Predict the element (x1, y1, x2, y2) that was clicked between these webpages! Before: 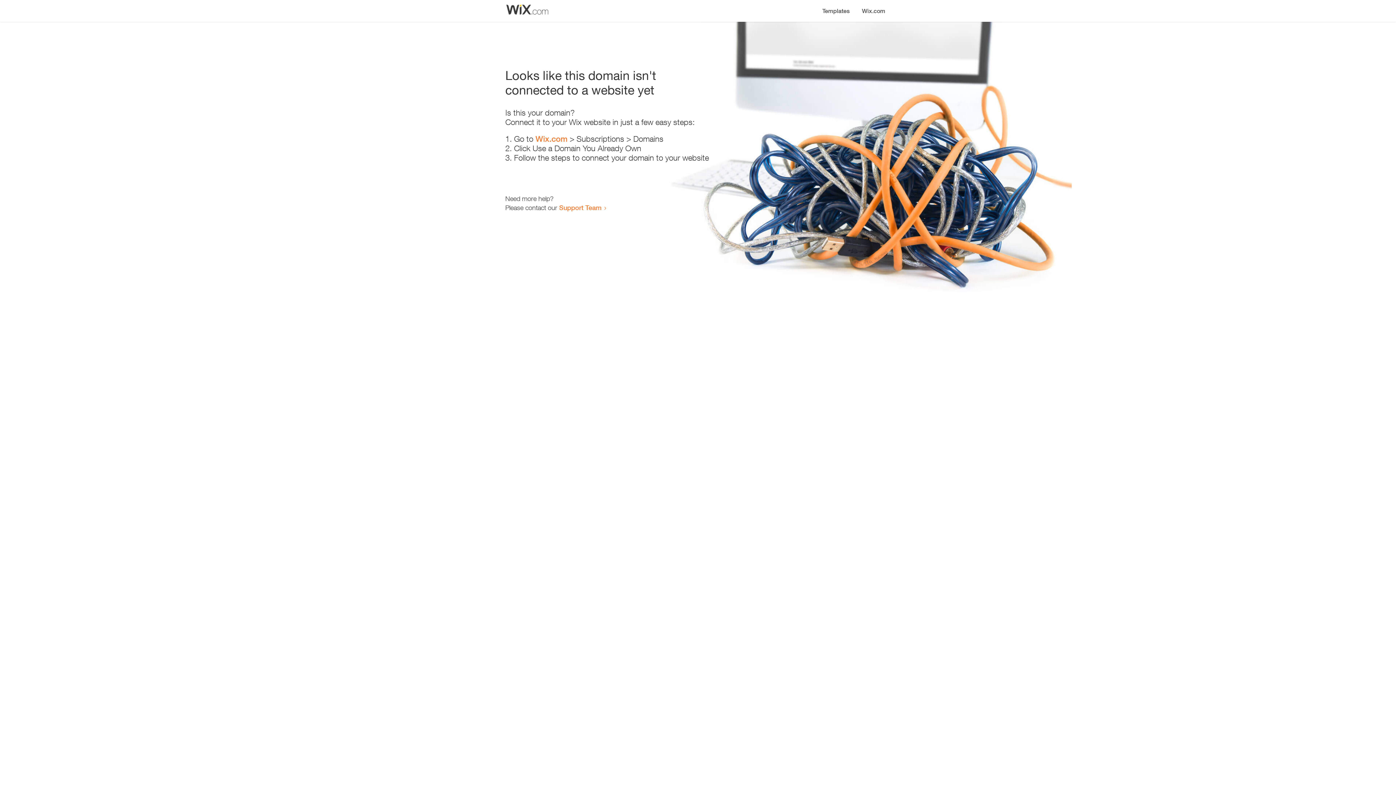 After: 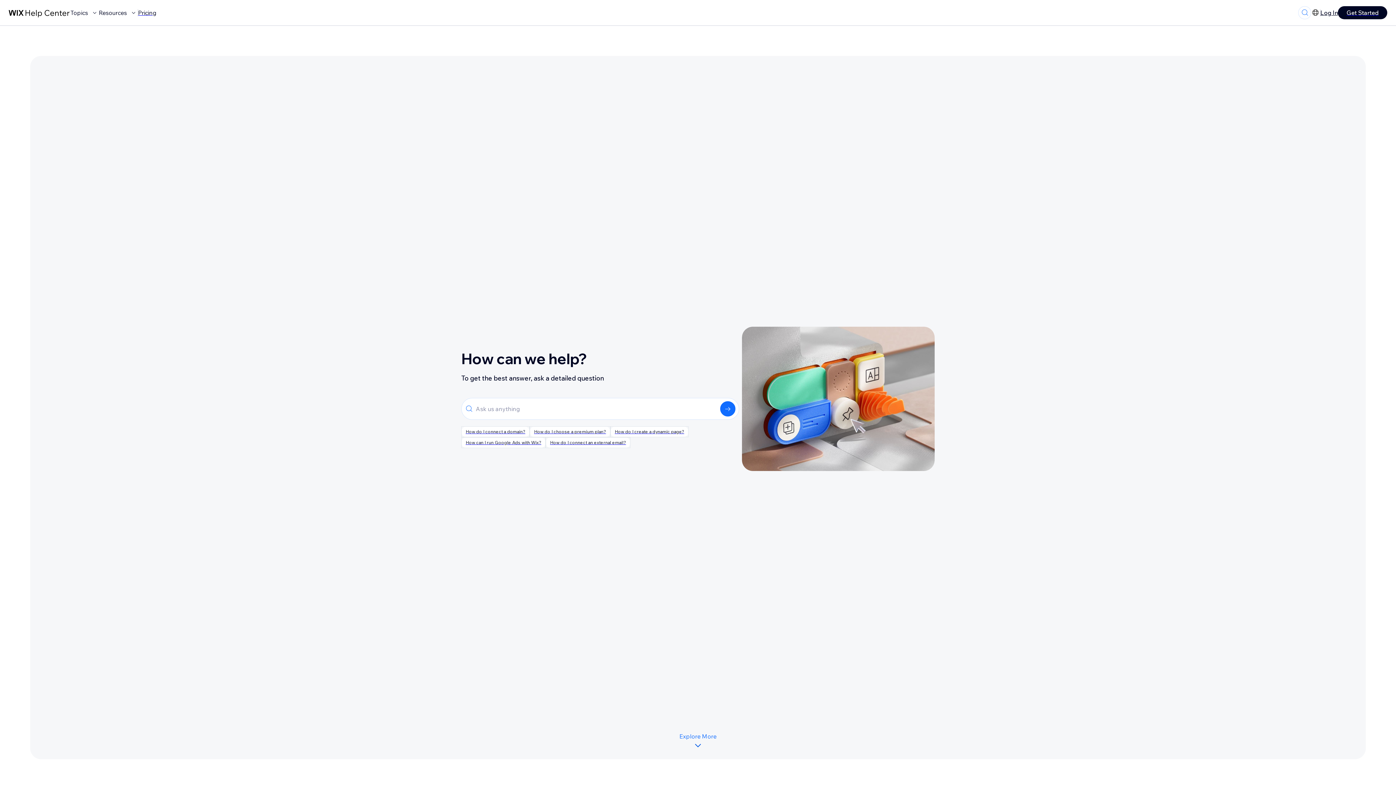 Action: bbox: (559, 203, 601, 211) label: Support Team